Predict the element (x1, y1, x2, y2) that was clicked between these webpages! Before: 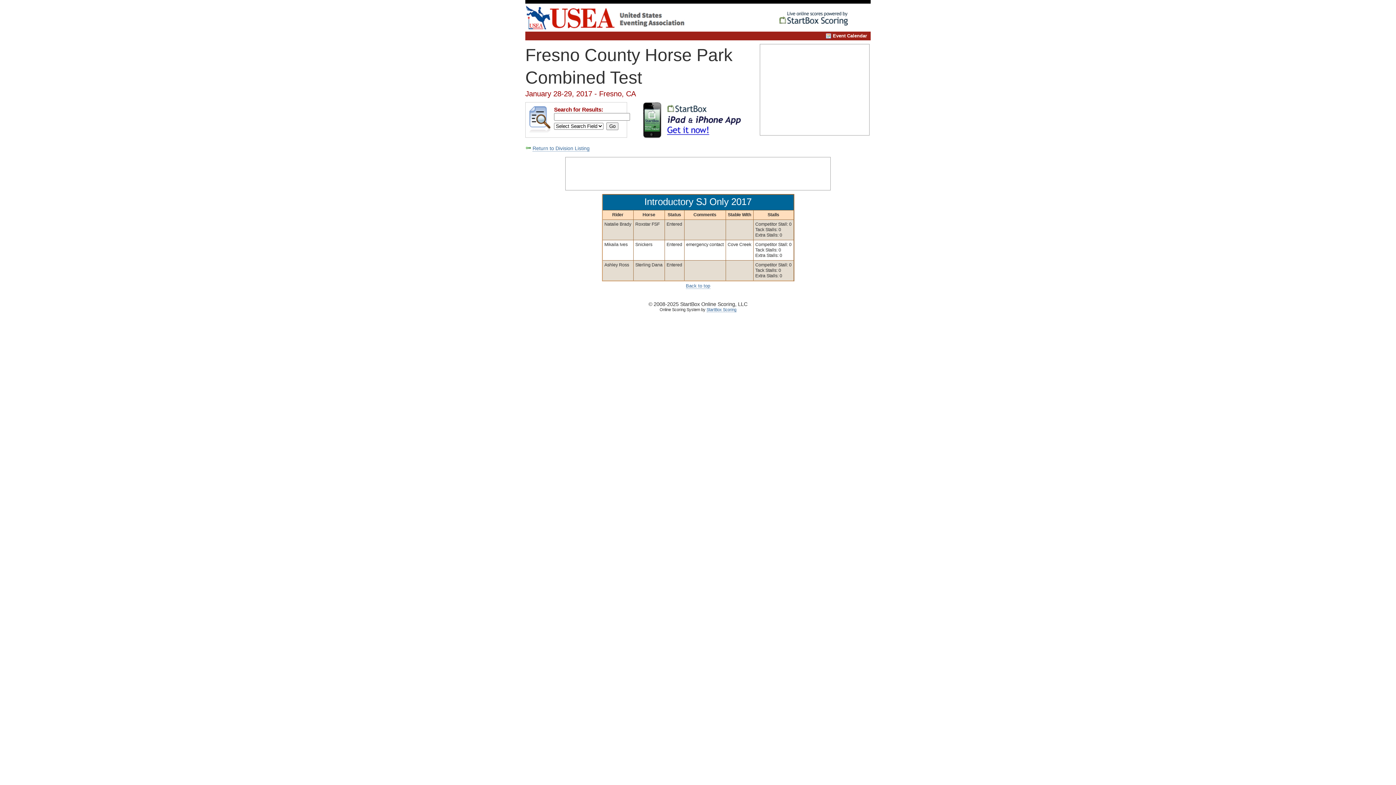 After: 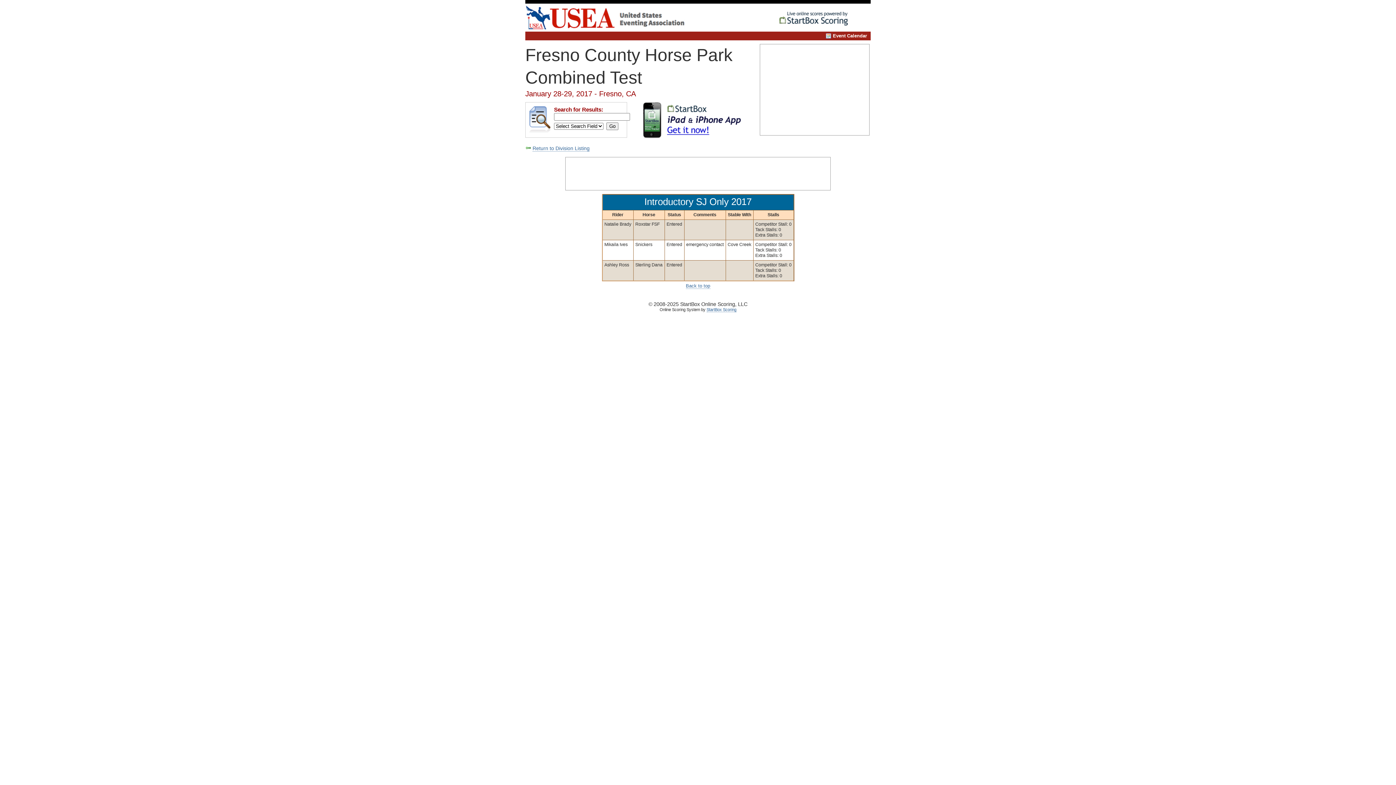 Action: label: StartBox Online Scoring bbox: (778, 10, 854, 28)